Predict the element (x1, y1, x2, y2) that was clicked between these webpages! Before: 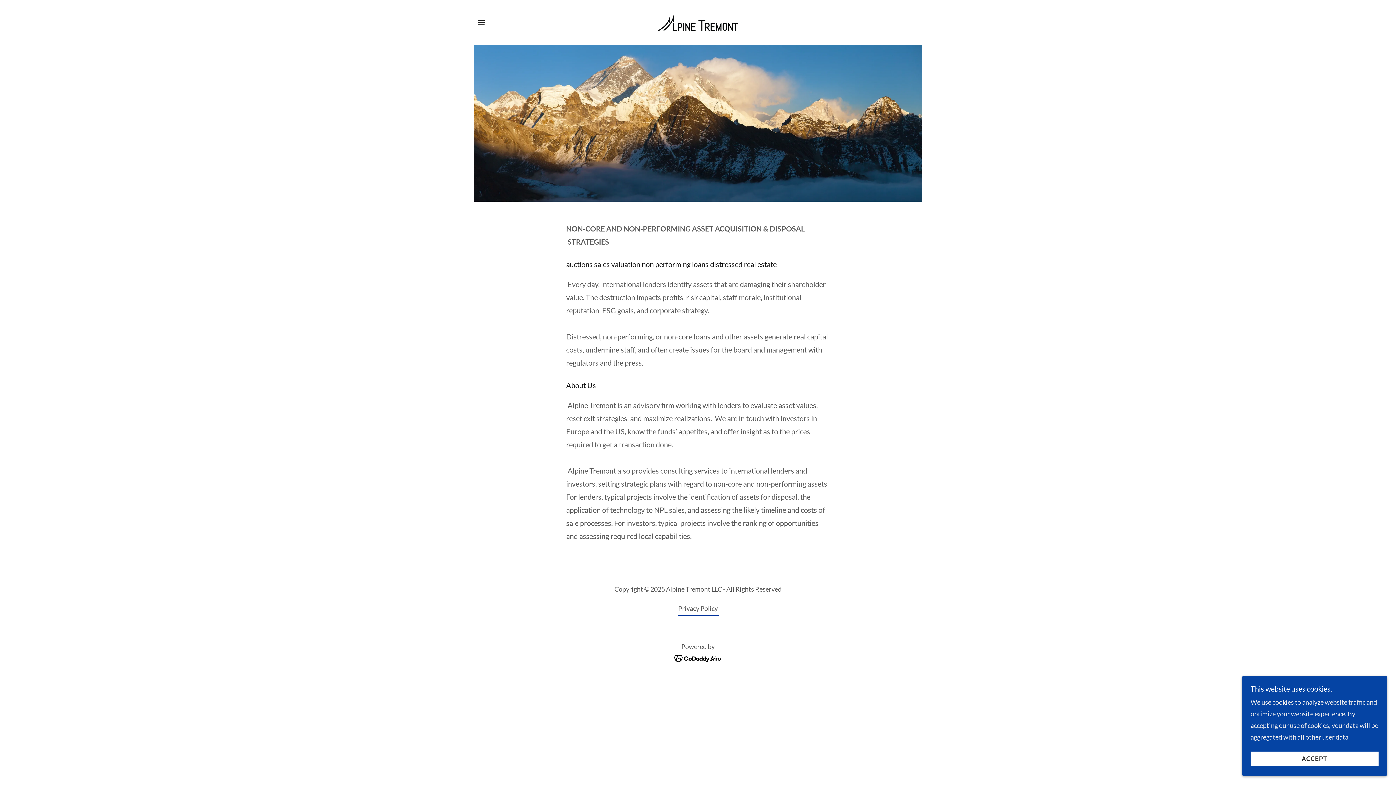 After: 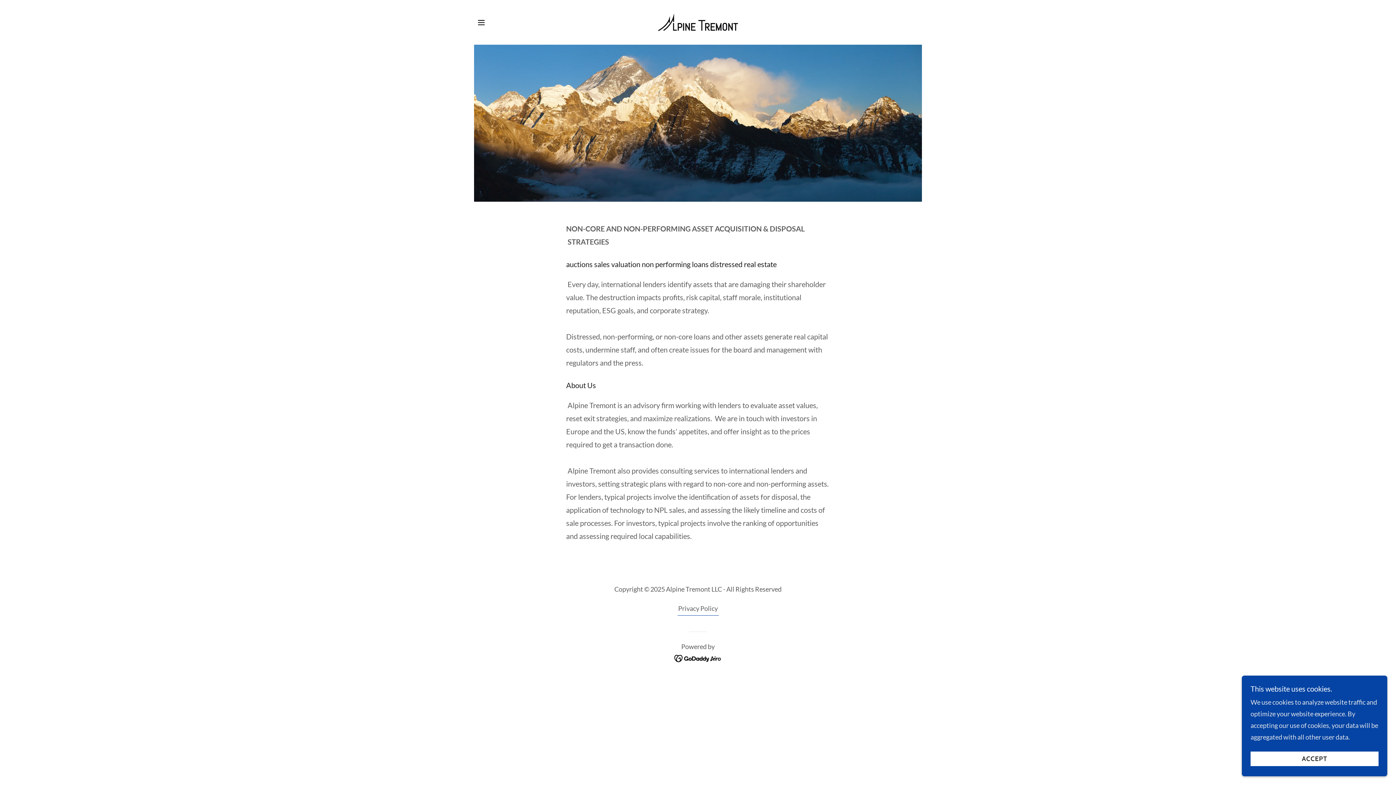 Action: bbox: (653, 17, 742, 25)